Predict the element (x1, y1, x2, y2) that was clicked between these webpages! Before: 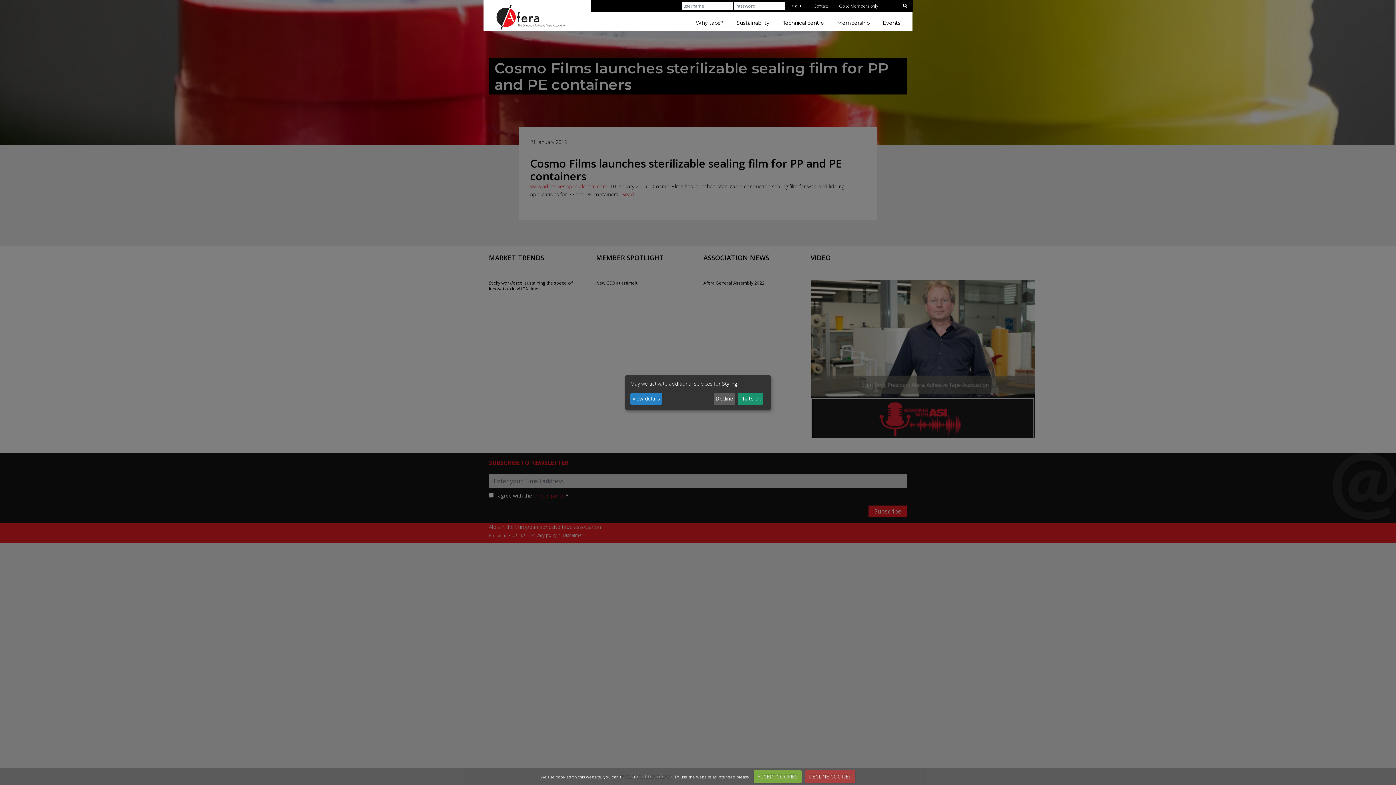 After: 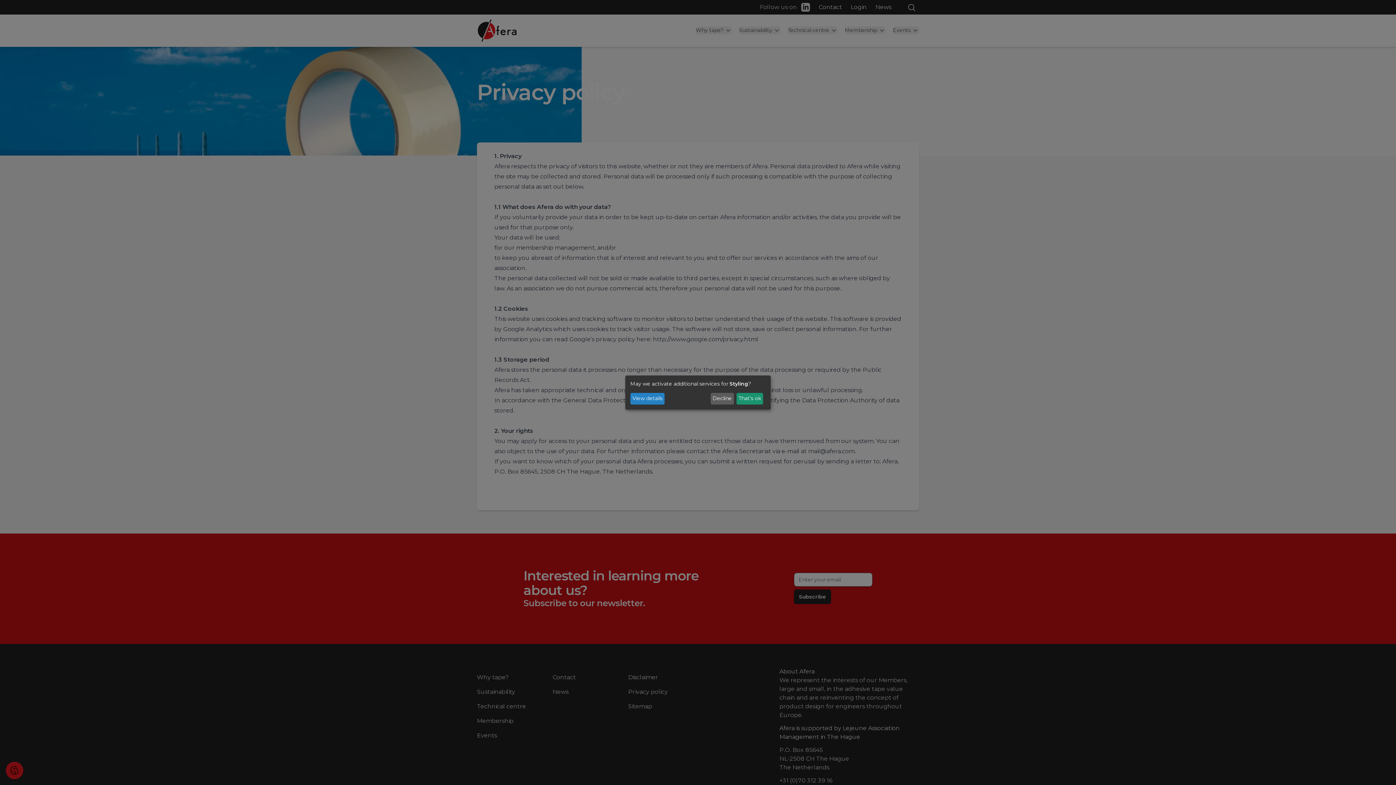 Action: bbox: (620, 773, 672, 780) label: read about them here